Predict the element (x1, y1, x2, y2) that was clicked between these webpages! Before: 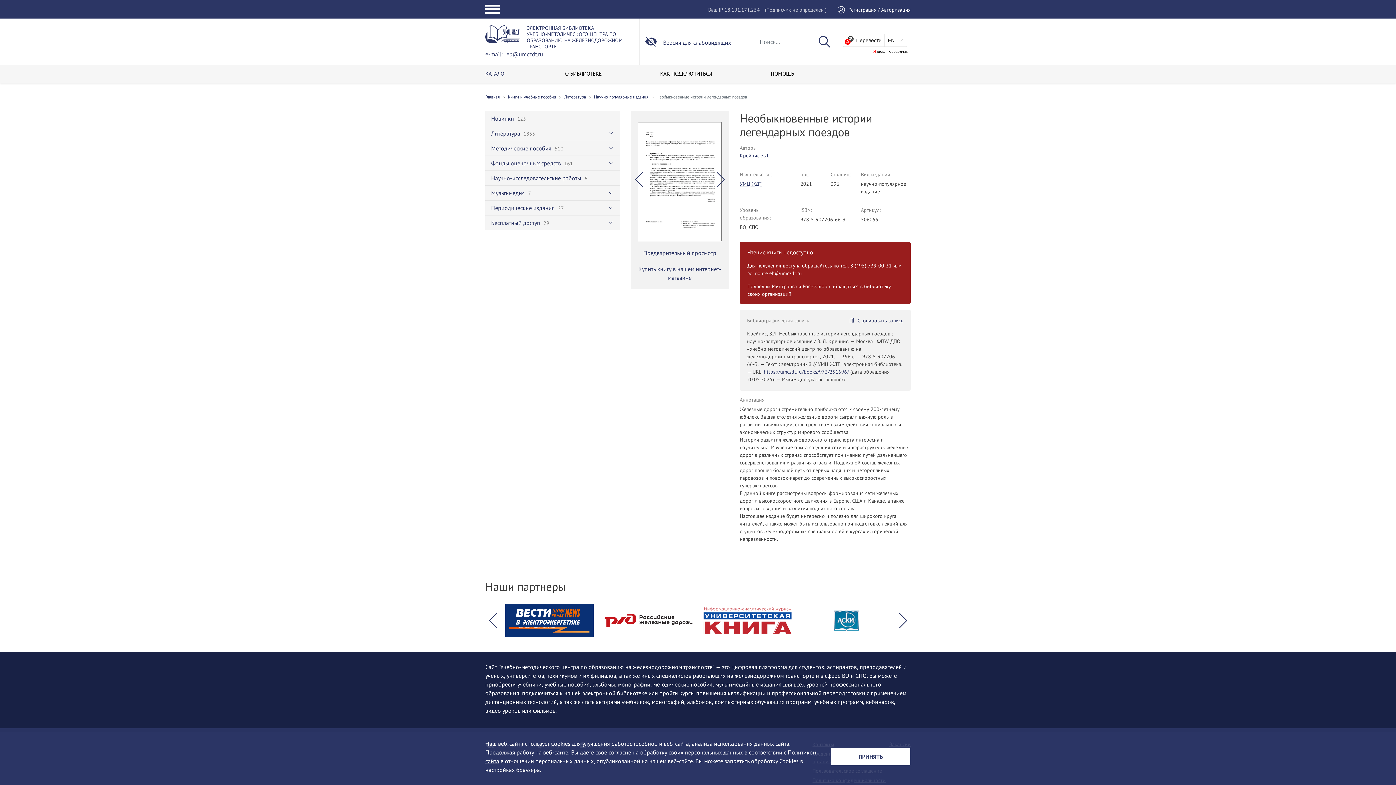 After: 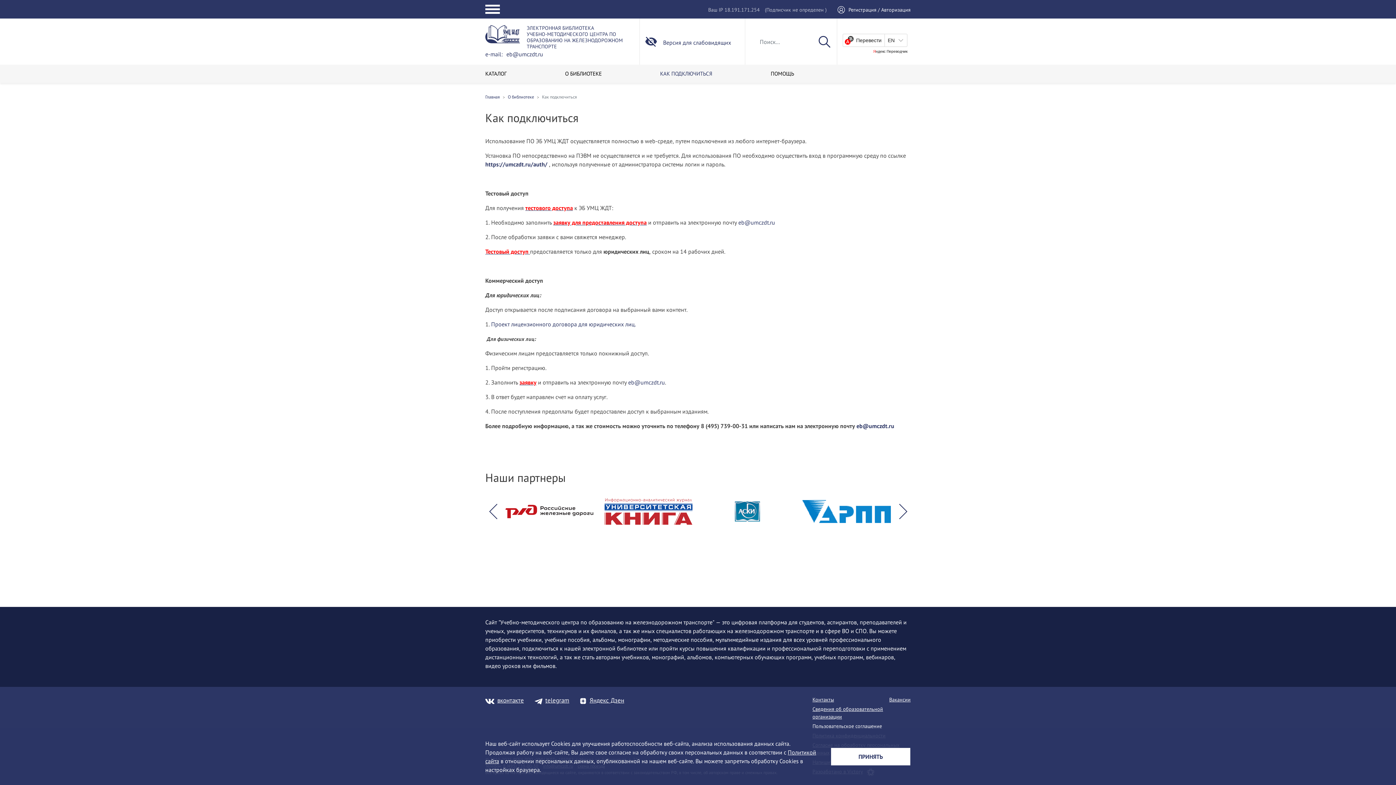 Action: label: КАК ПОДКЛЮЧИТЬСЯ bbox: (660, 70, 712, 77)